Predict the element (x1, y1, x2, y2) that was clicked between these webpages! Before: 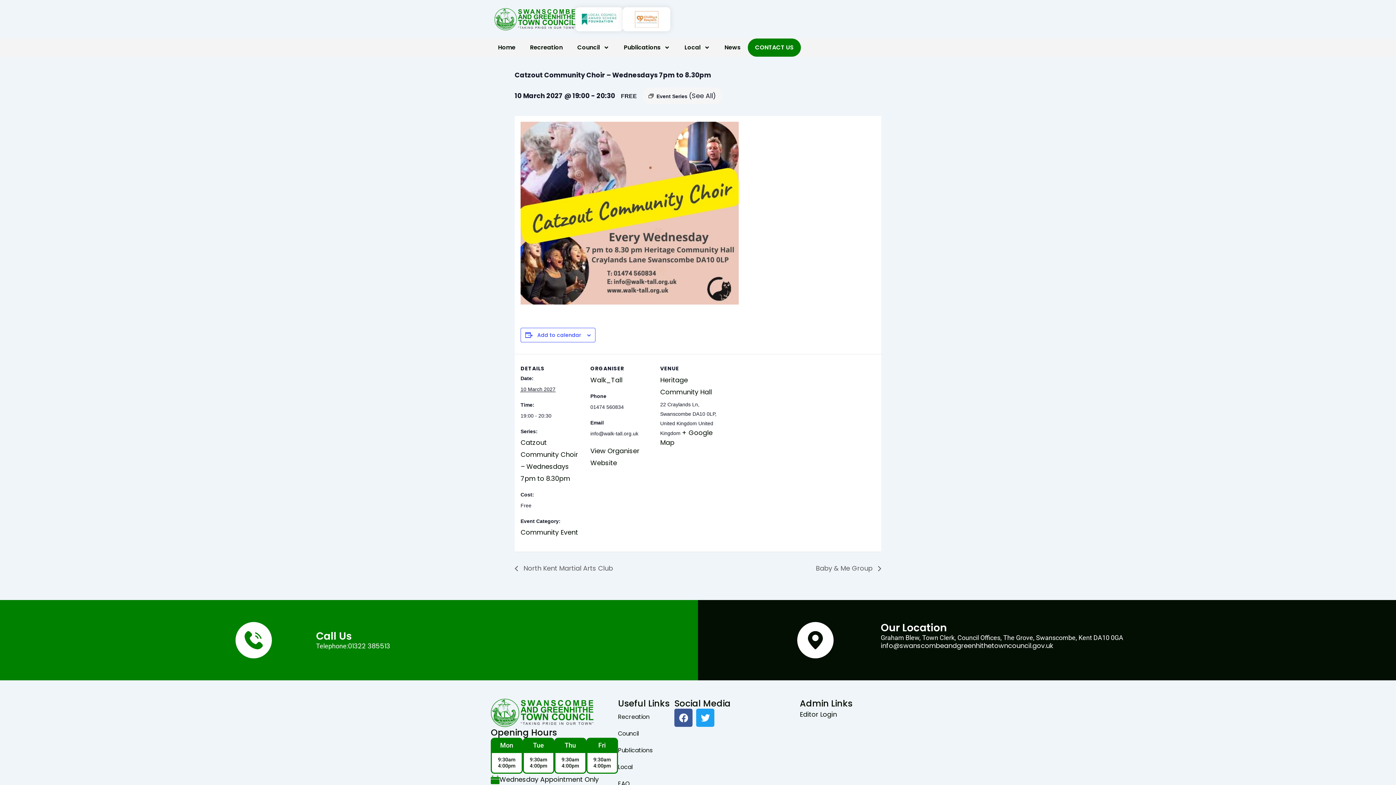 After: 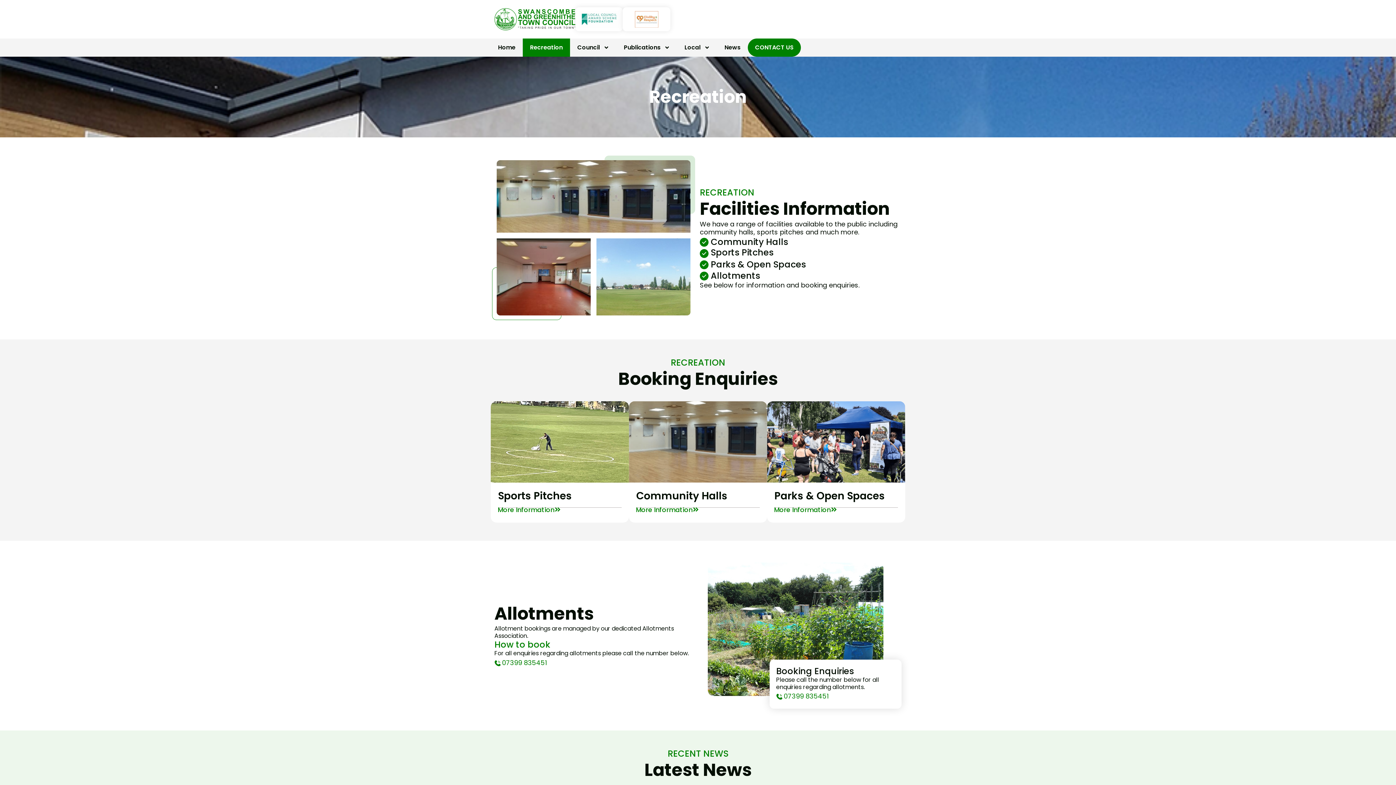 Action: label: Recreation bbox: (522, 38, 570, 56)